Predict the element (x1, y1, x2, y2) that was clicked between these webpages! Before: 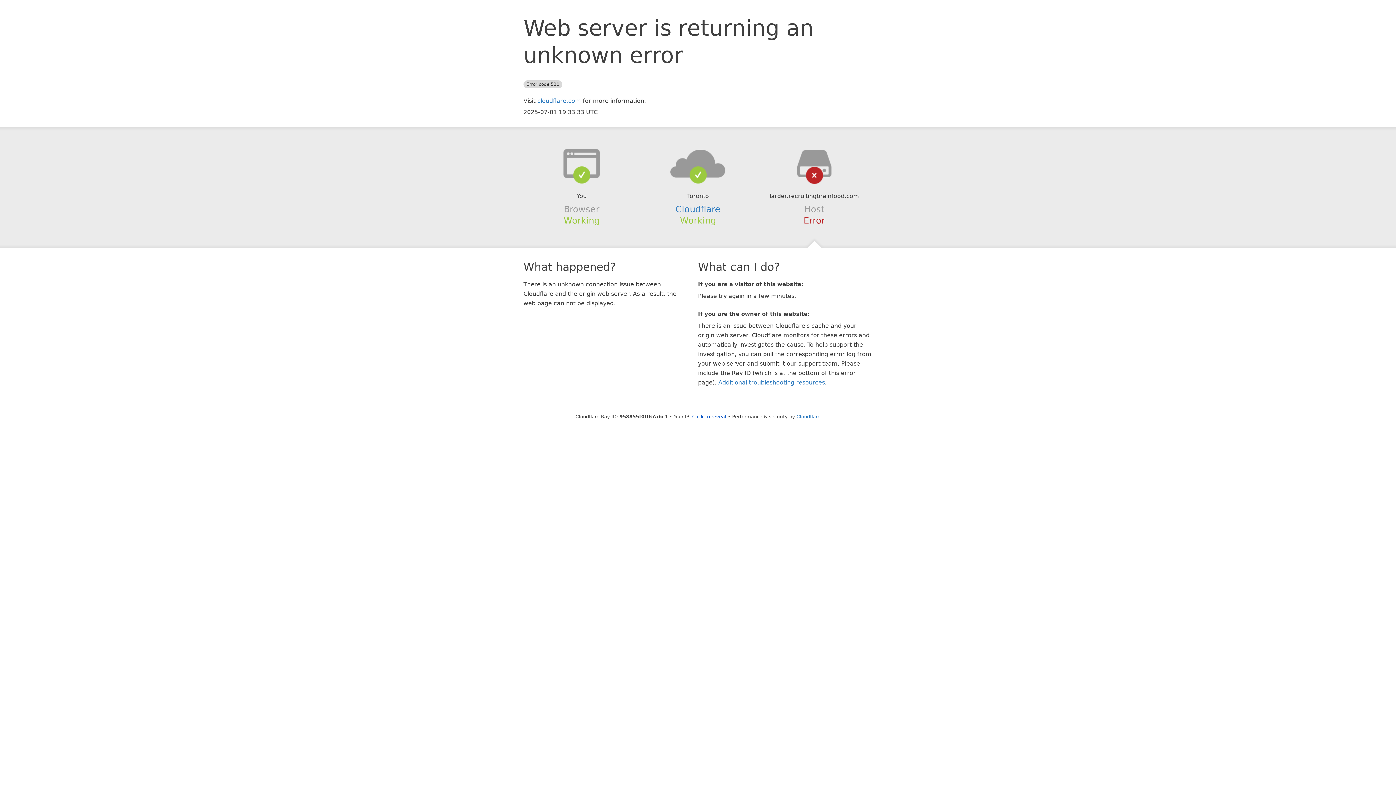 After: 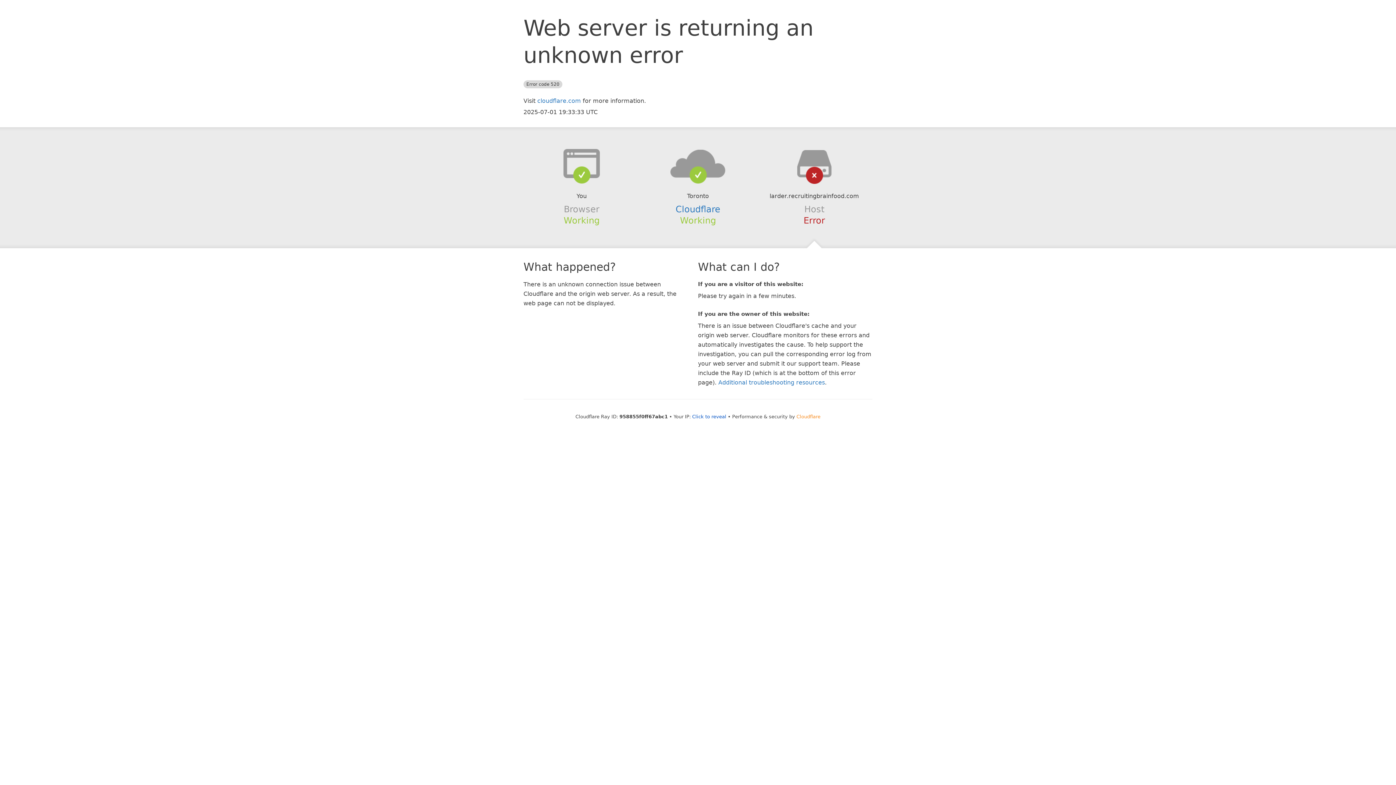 Action: bbox: (796, 414, 820, 419) label: Cloudflare